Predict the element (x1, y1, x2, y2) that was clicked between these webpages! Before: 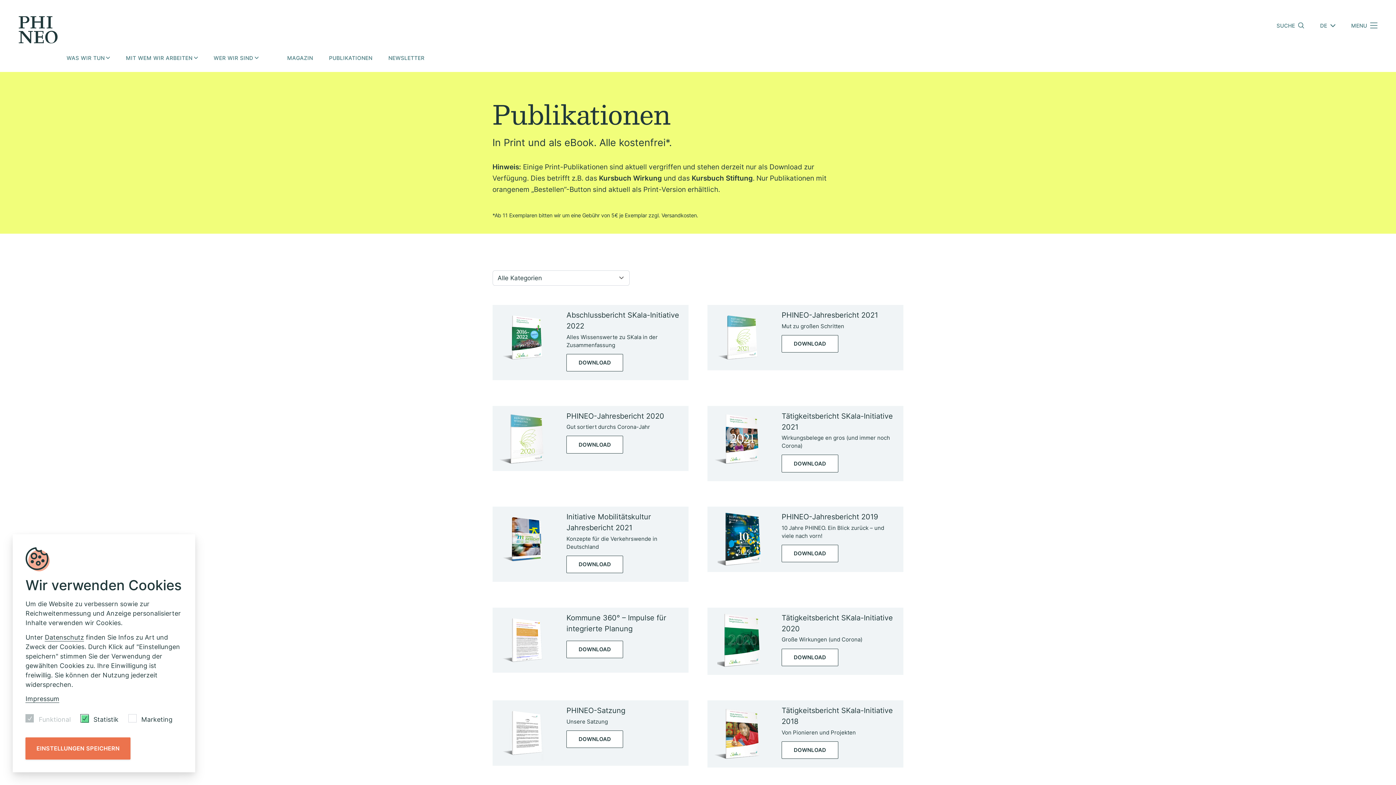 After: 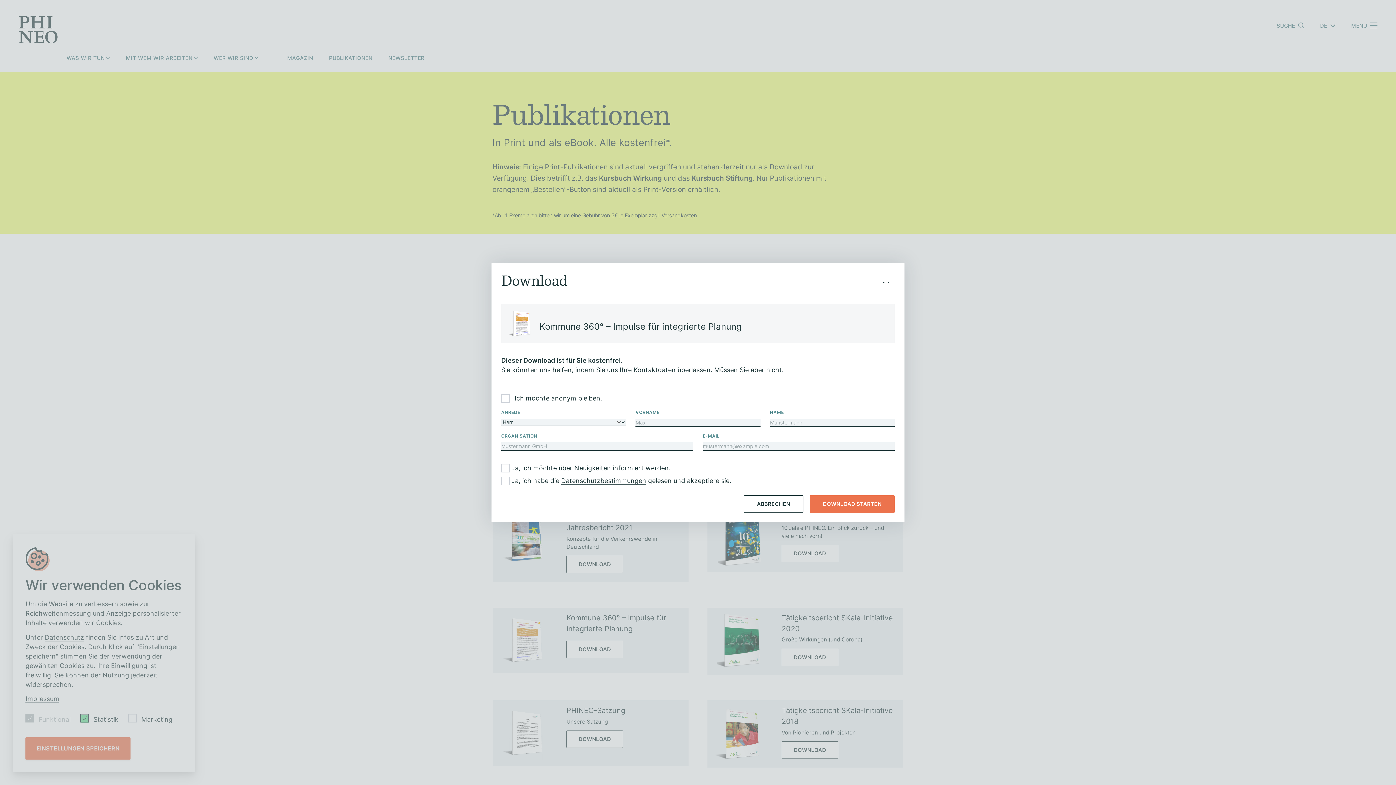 Action: label: DOWNLOAD bbox: (566, 640, 623, 658)